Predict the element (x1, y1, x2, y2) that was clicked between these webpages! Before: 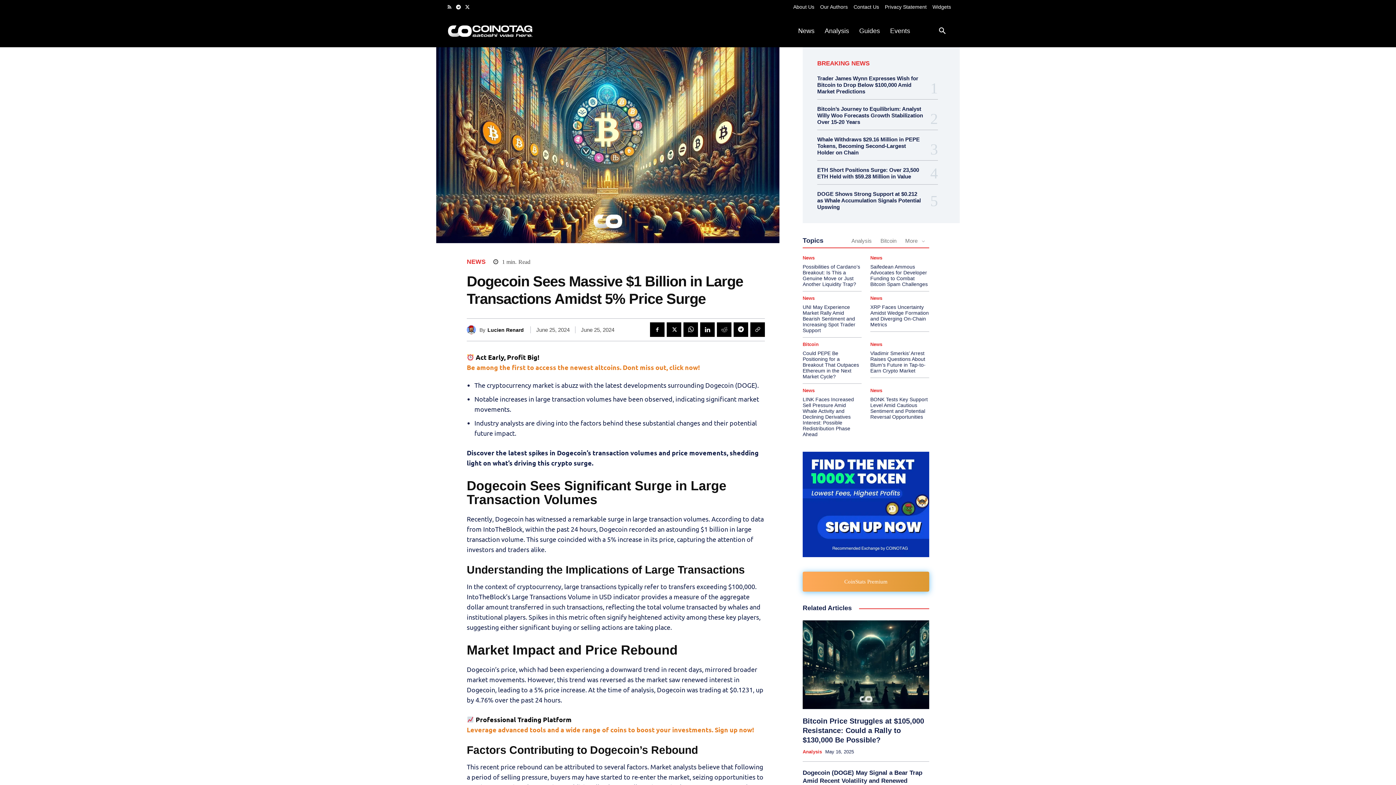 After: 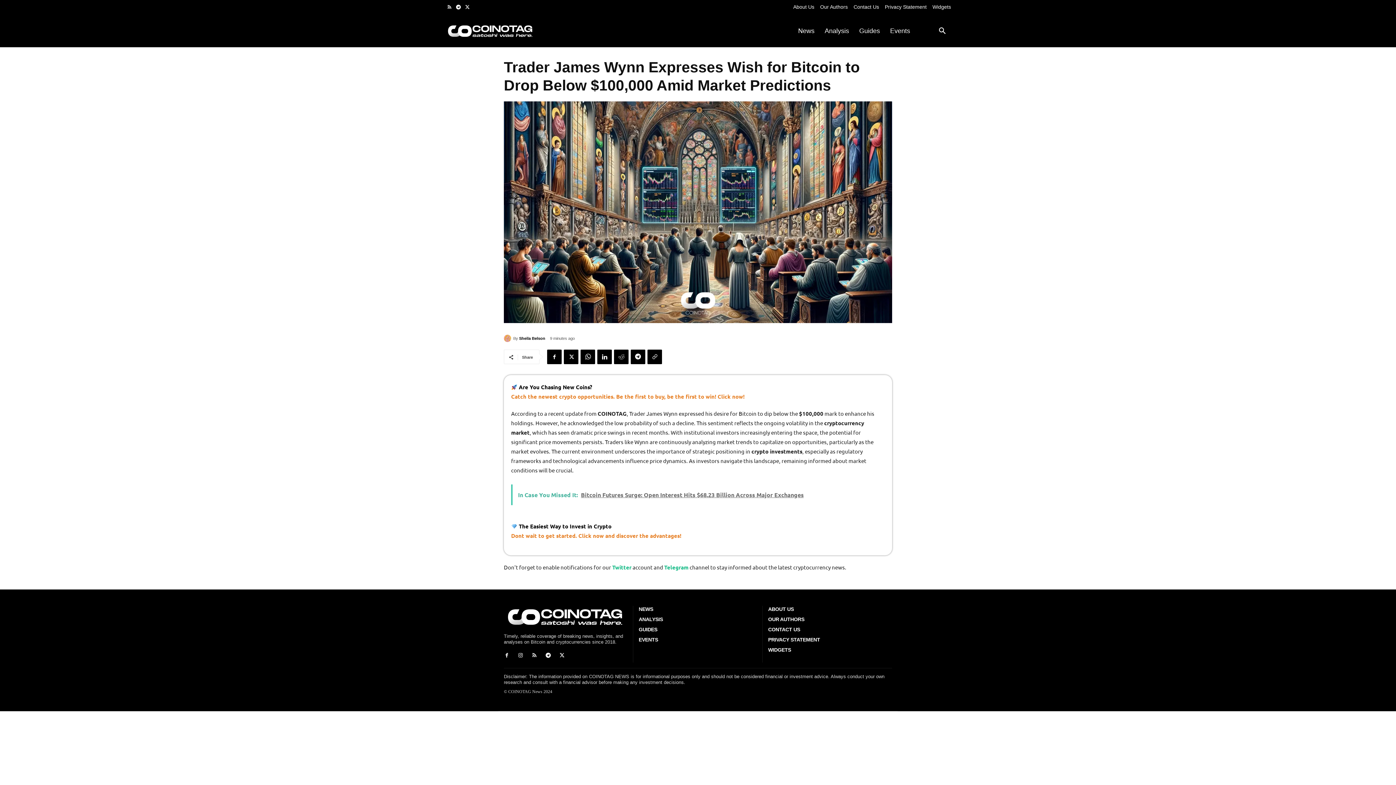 Action: label: Trader James Wynn Expresses Wish for Bitcoin to Drop Below $100,000 Amid Market Predictions bbox: (817, 75, 918, 94)